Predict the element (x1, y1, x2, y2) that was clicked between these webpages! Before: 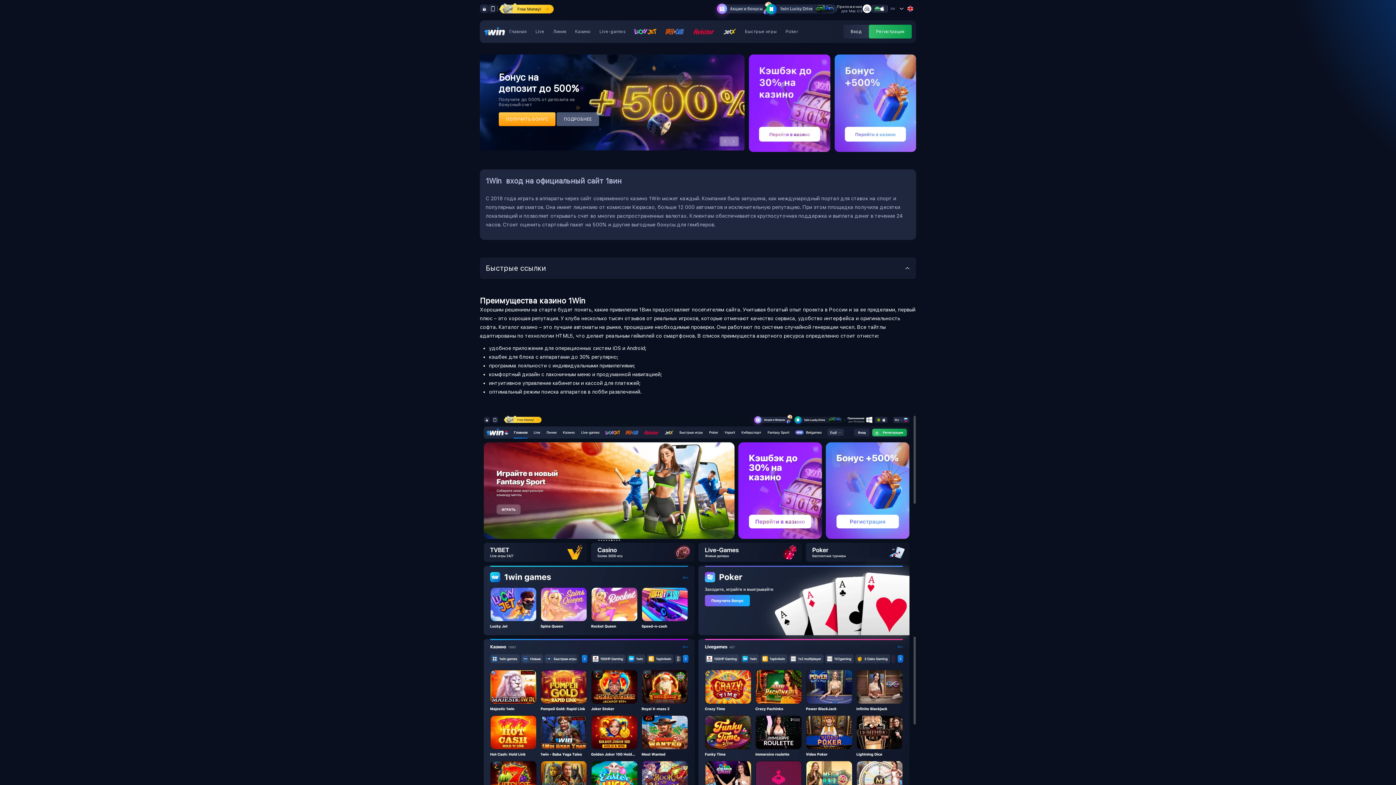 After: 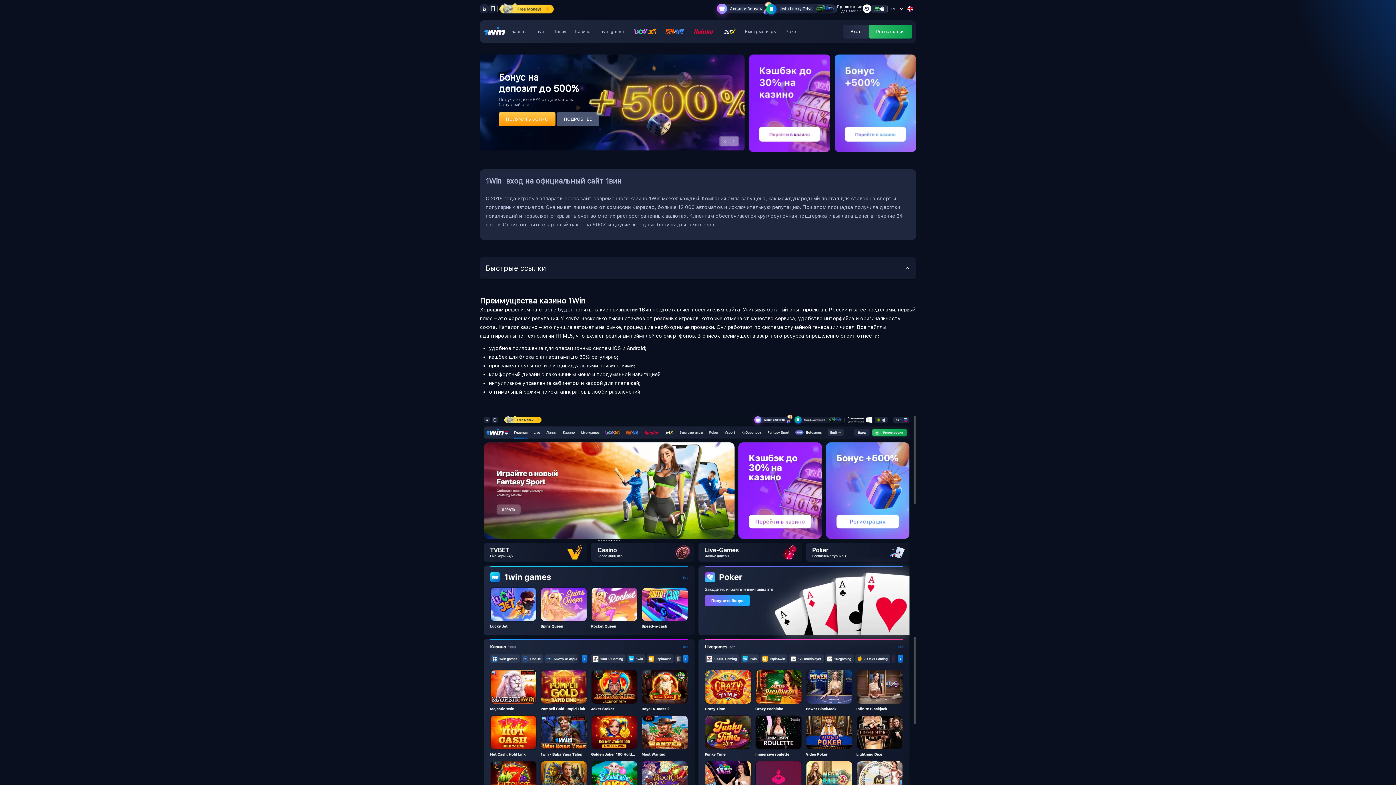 Action: label: Казино bbox: (575, 29, 590, 34)